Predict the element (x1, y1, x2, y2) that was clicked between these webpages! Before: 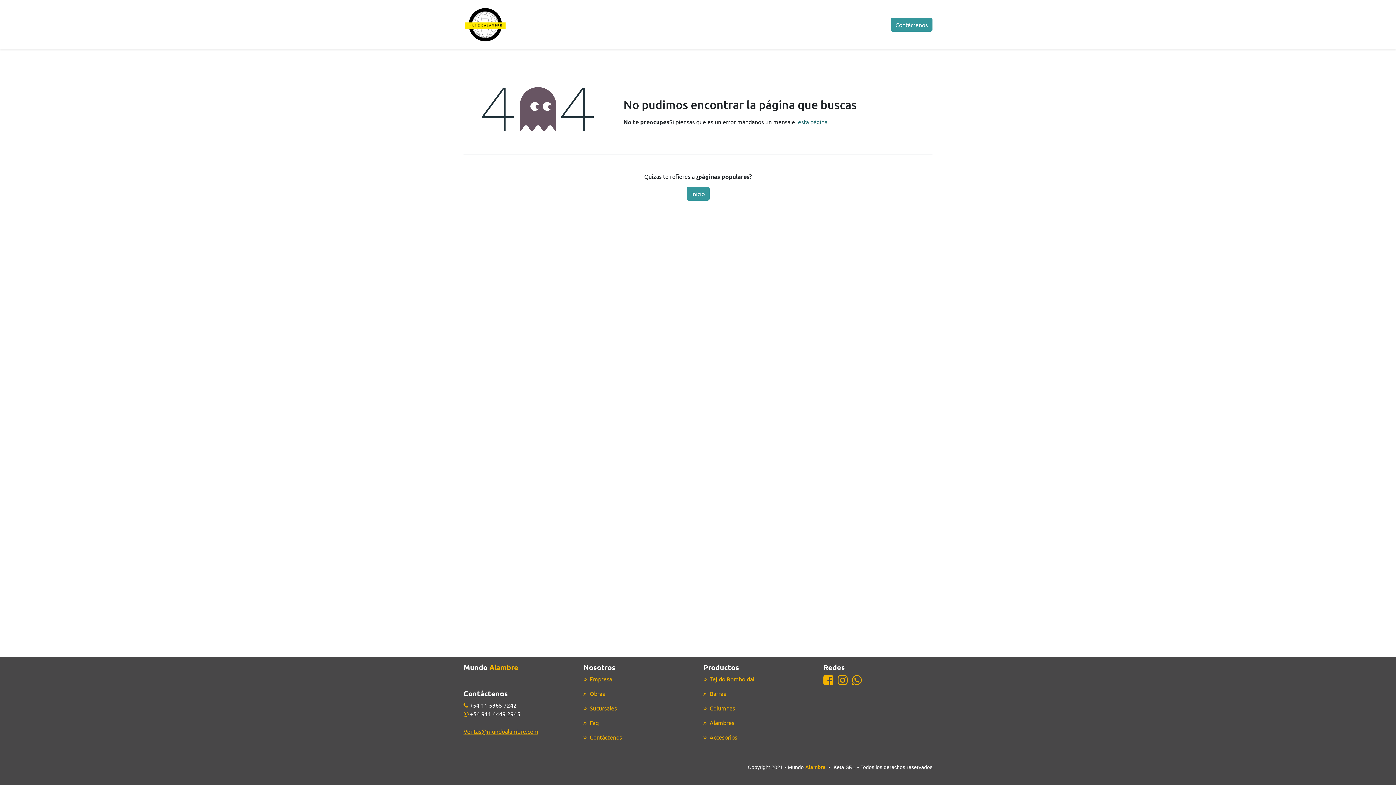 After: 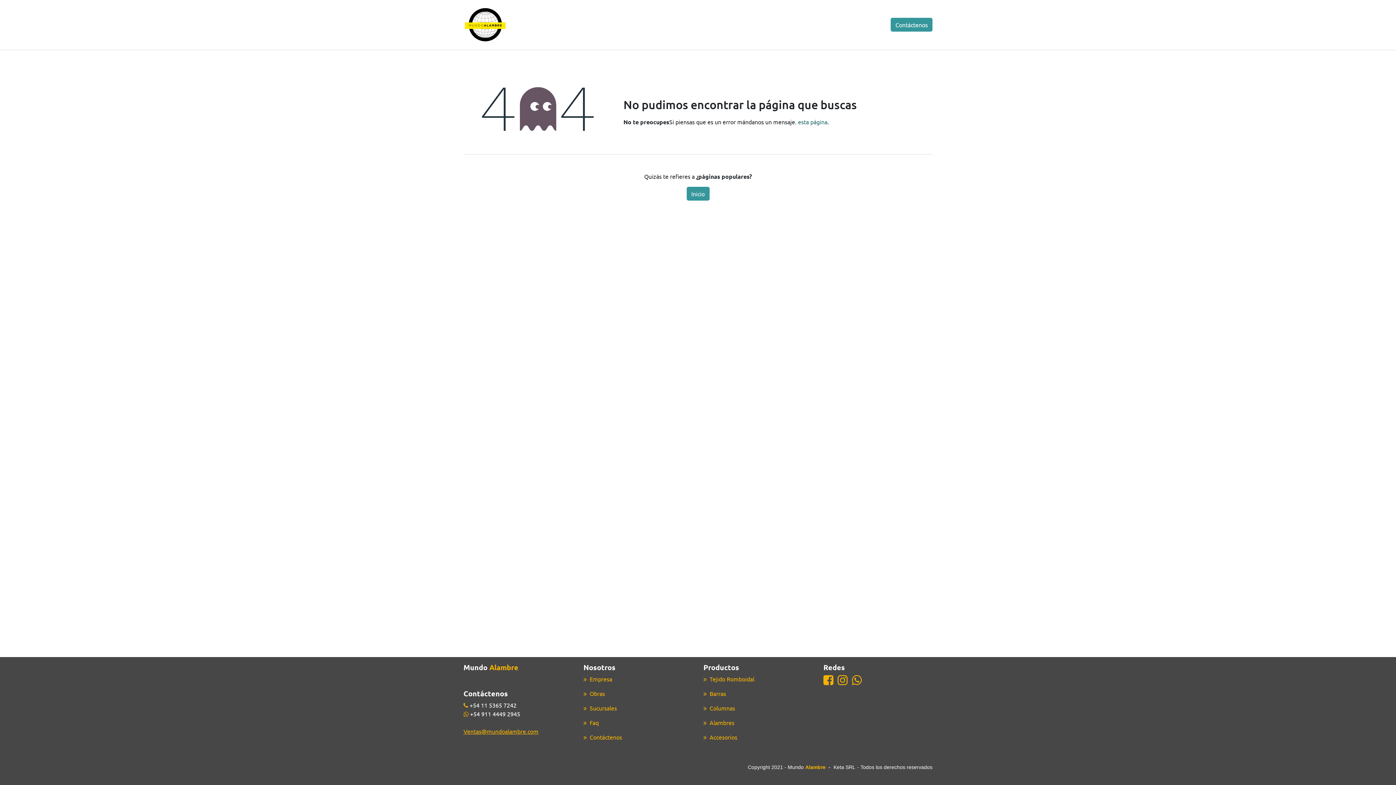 Action: bbox: (589, 690, 605, 697) label: Obras